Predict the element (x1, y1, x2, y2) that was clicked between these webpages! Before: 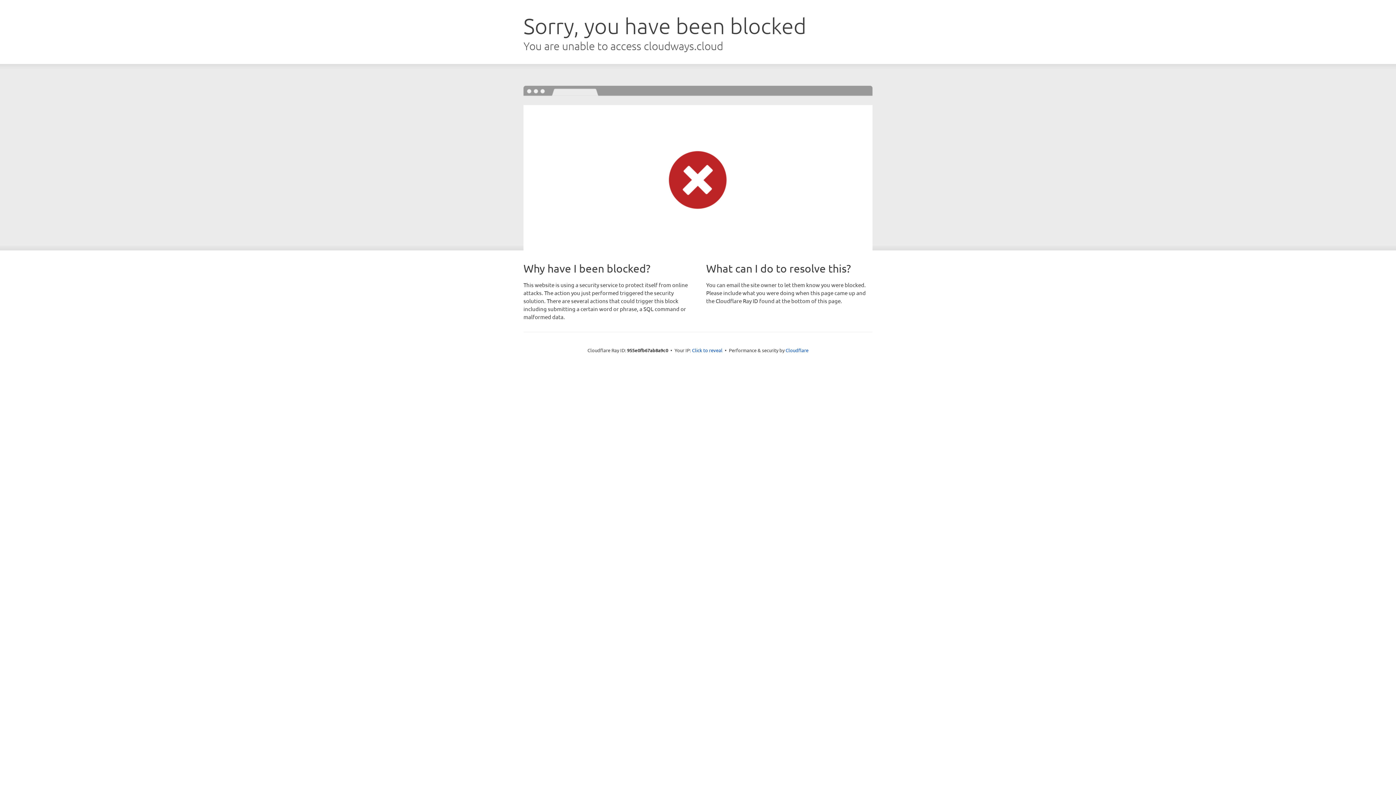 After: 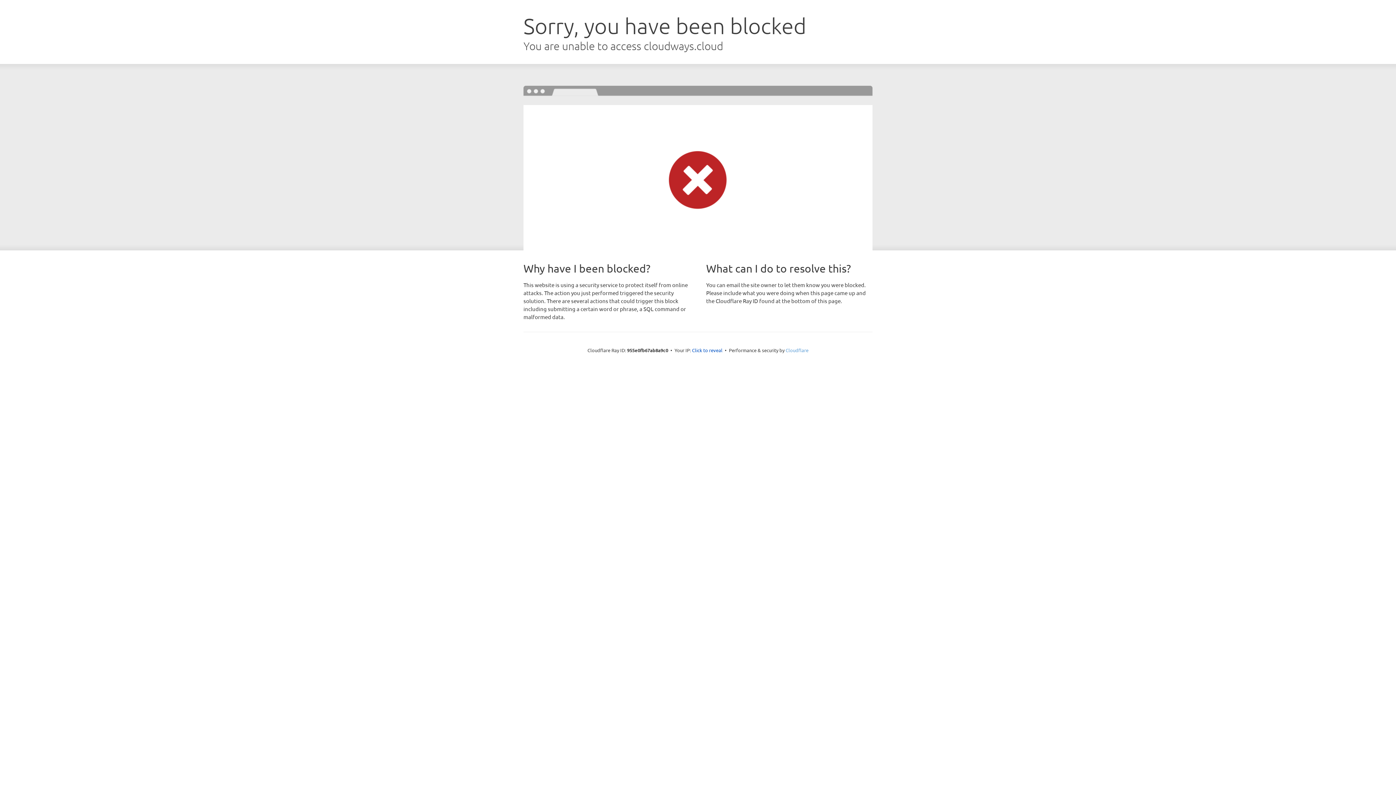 Action: bbox: (785, 347, 808, 353) label: Cloudflare